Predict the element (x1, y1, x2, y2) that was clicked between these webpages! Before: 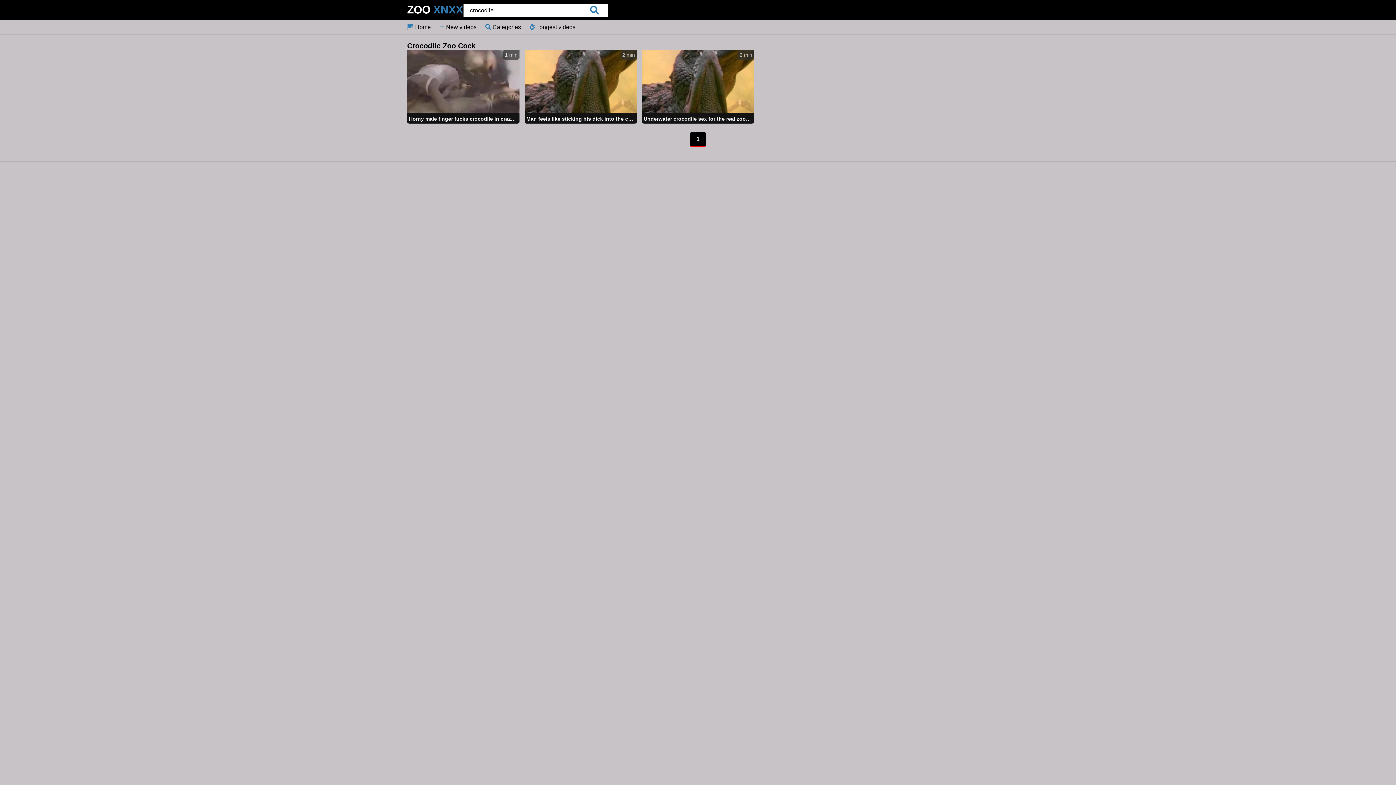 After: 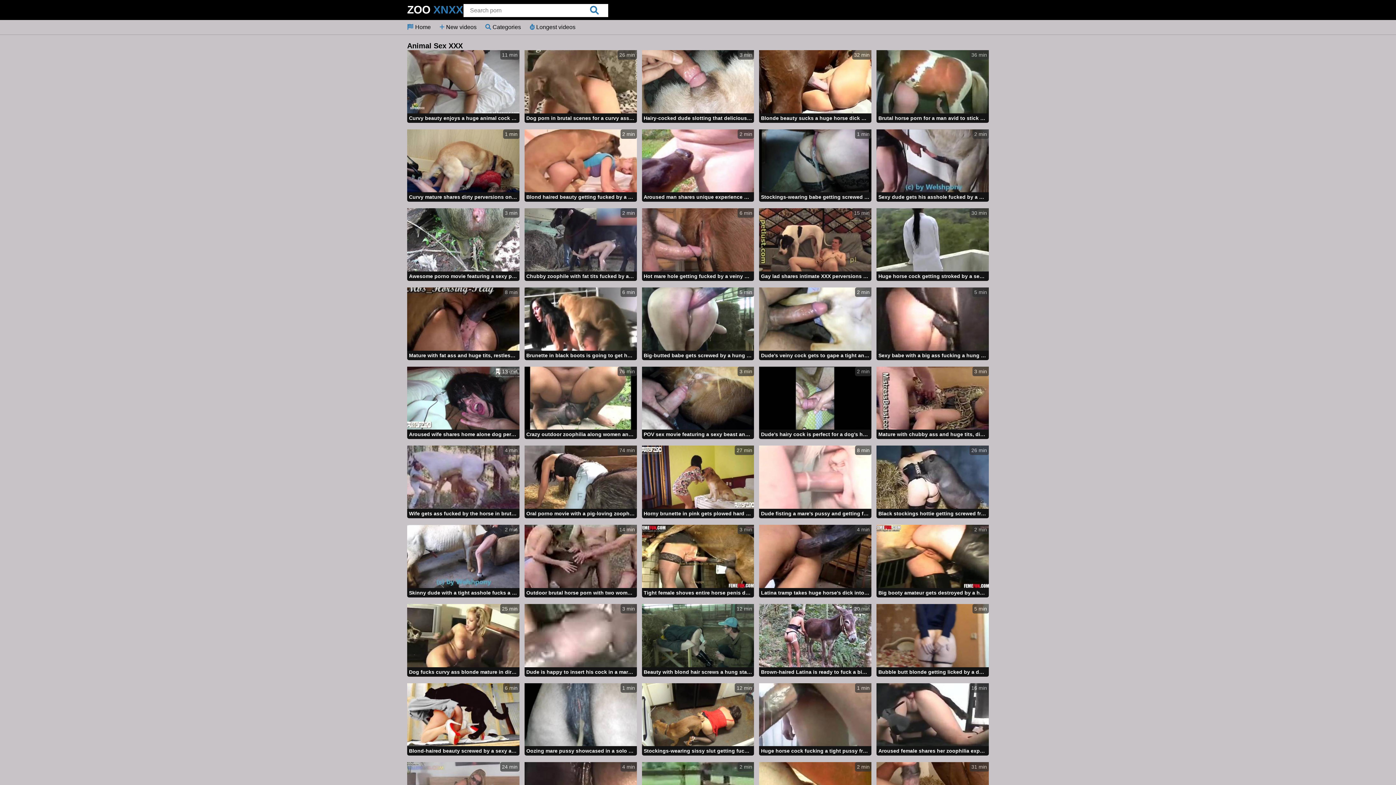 Action: label:  Home bbox: (407, 24, 430, 30)